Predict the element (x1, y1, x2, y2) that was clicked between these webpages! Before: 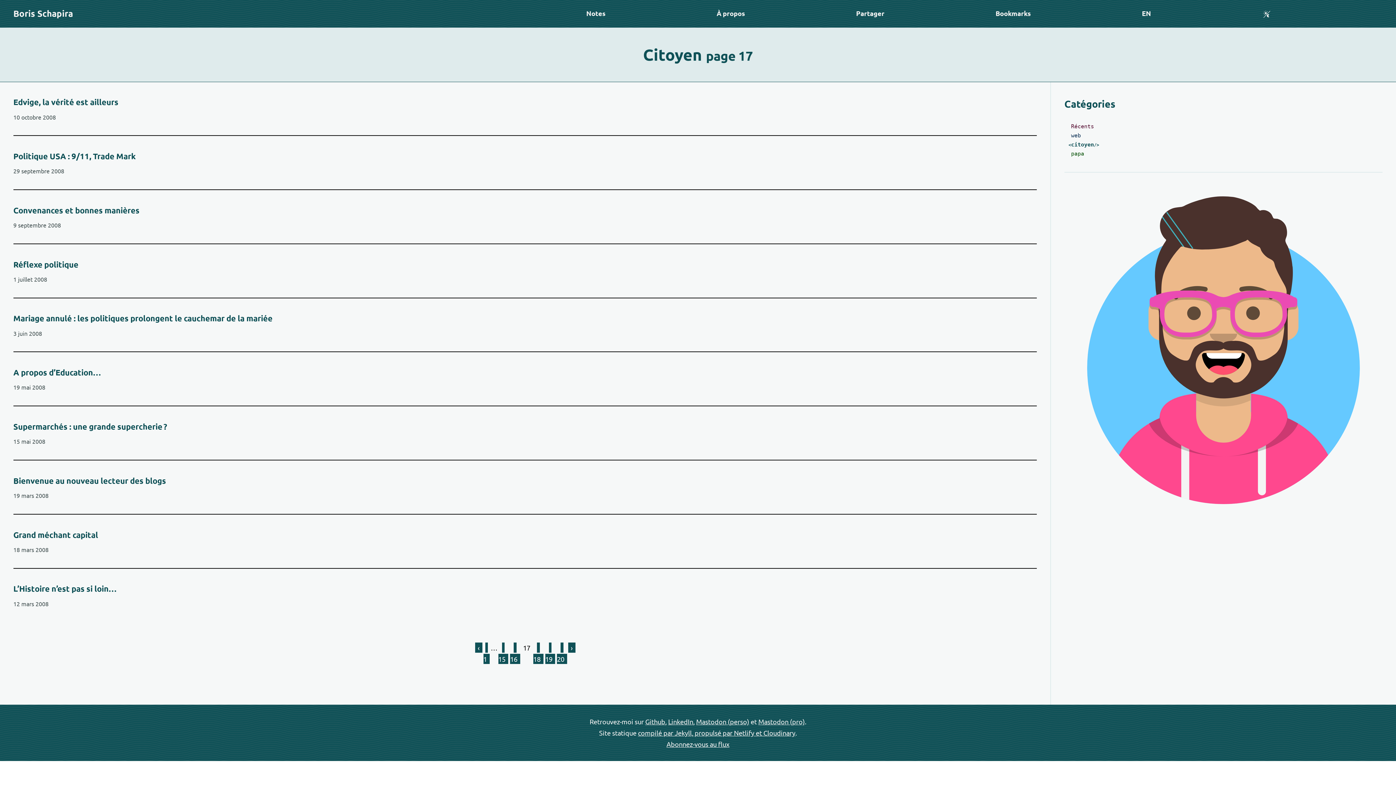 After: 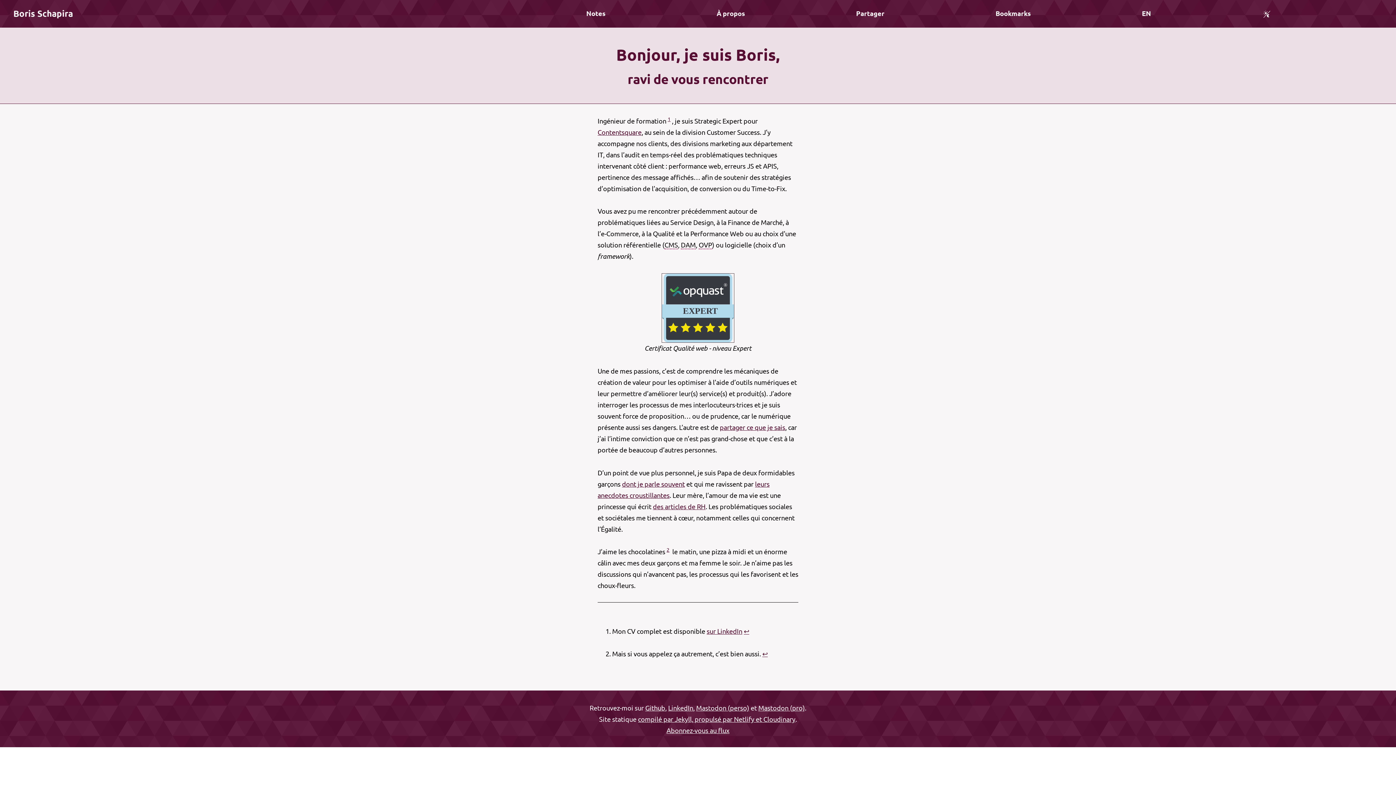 Action: bbox: (716, 5, 745, 20) label: À propos